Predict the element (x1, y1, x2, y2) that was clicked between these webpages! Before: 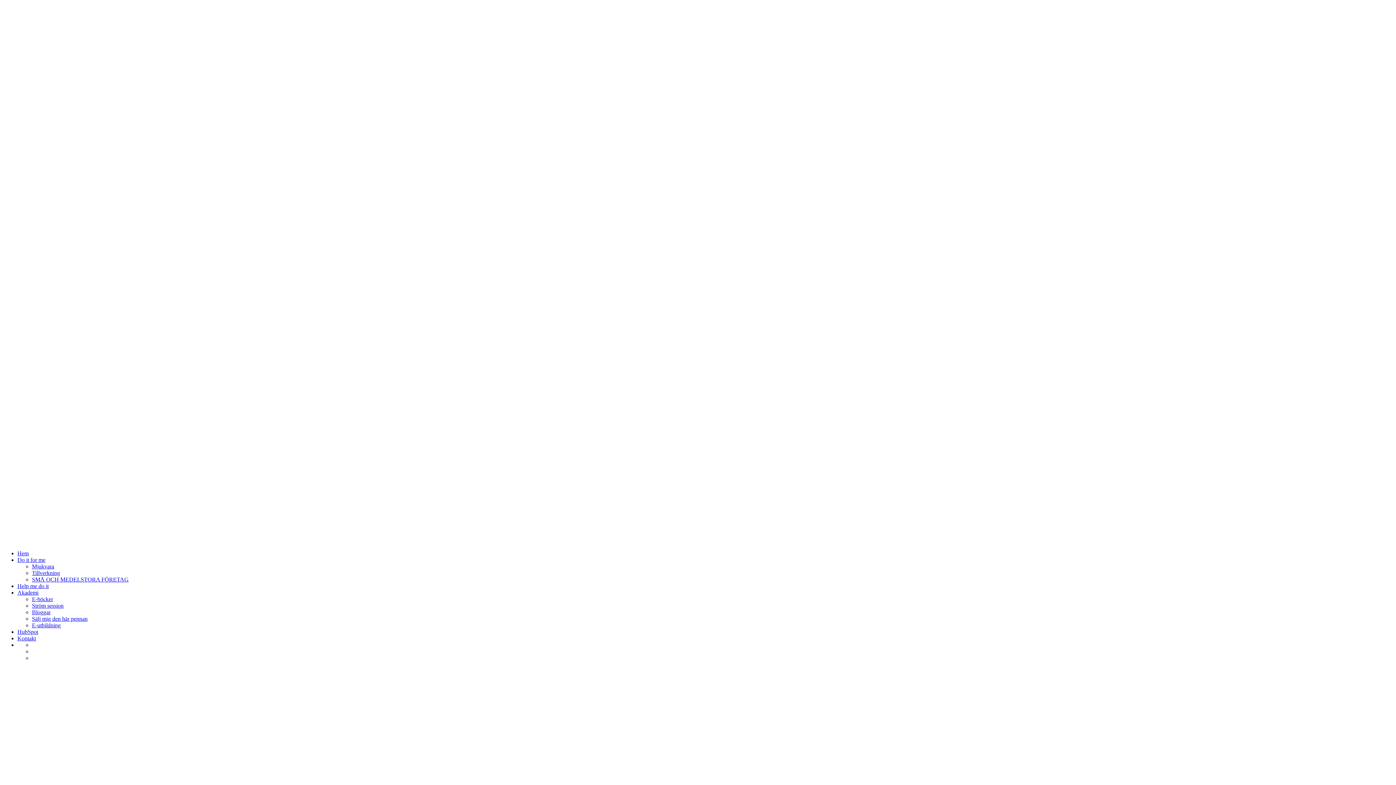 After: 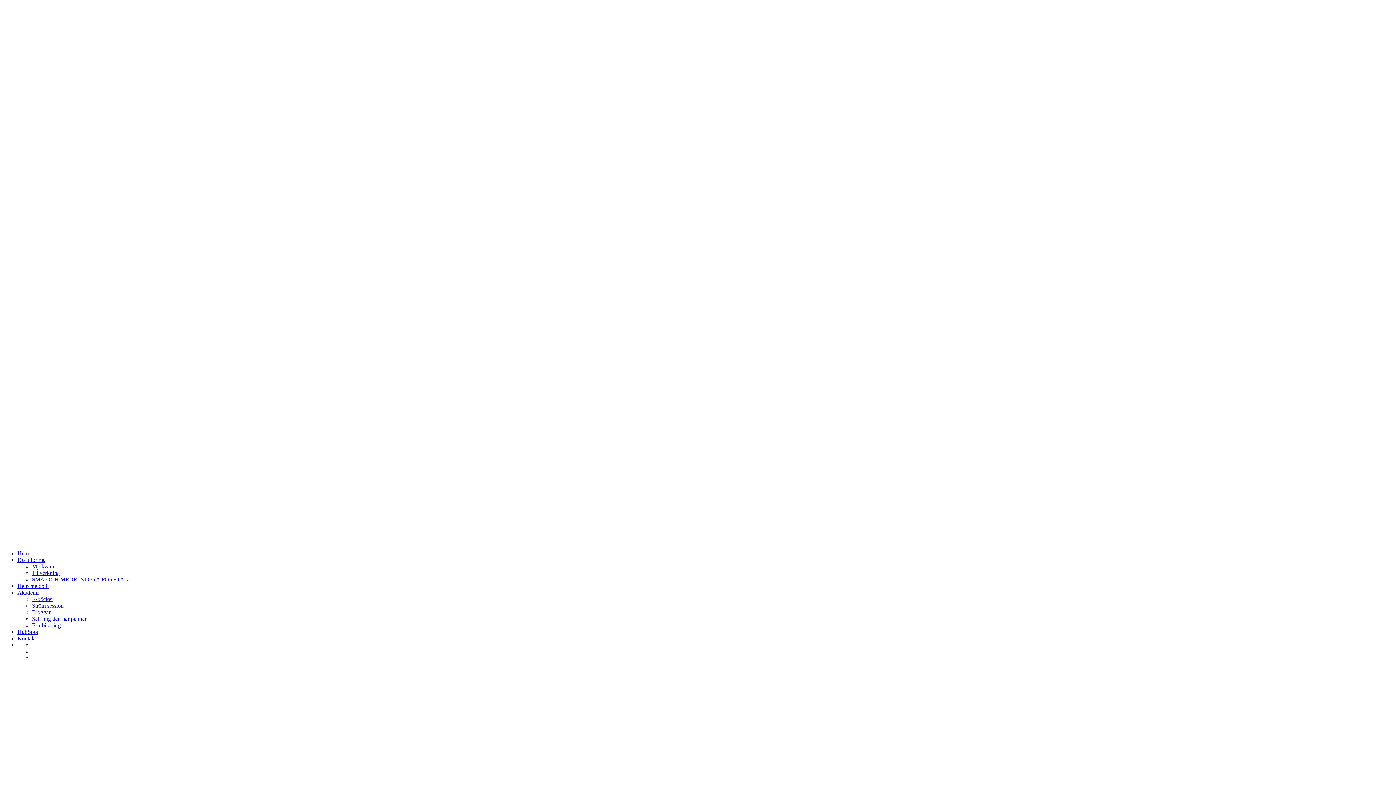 Action: bbox: (32, 596, 53, 602) label: E-böcker